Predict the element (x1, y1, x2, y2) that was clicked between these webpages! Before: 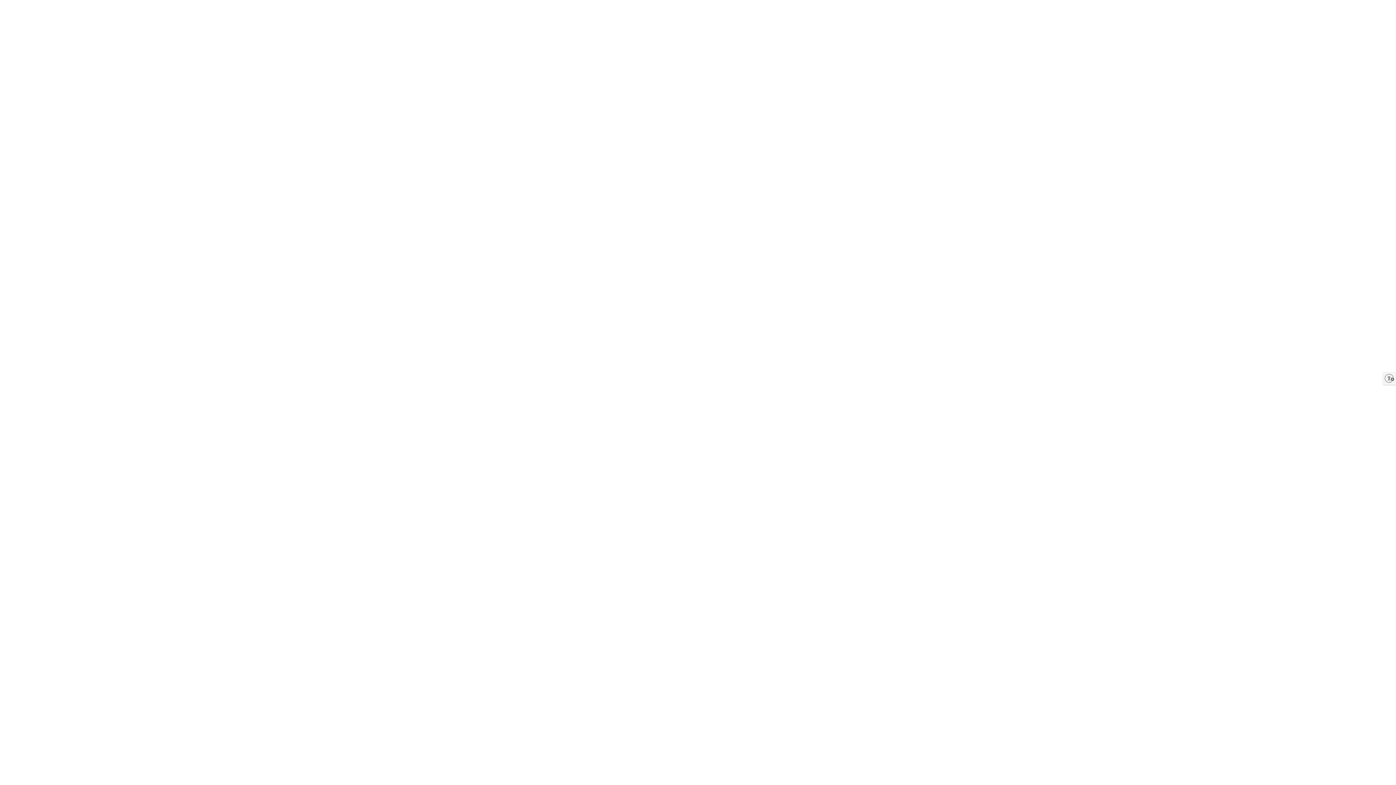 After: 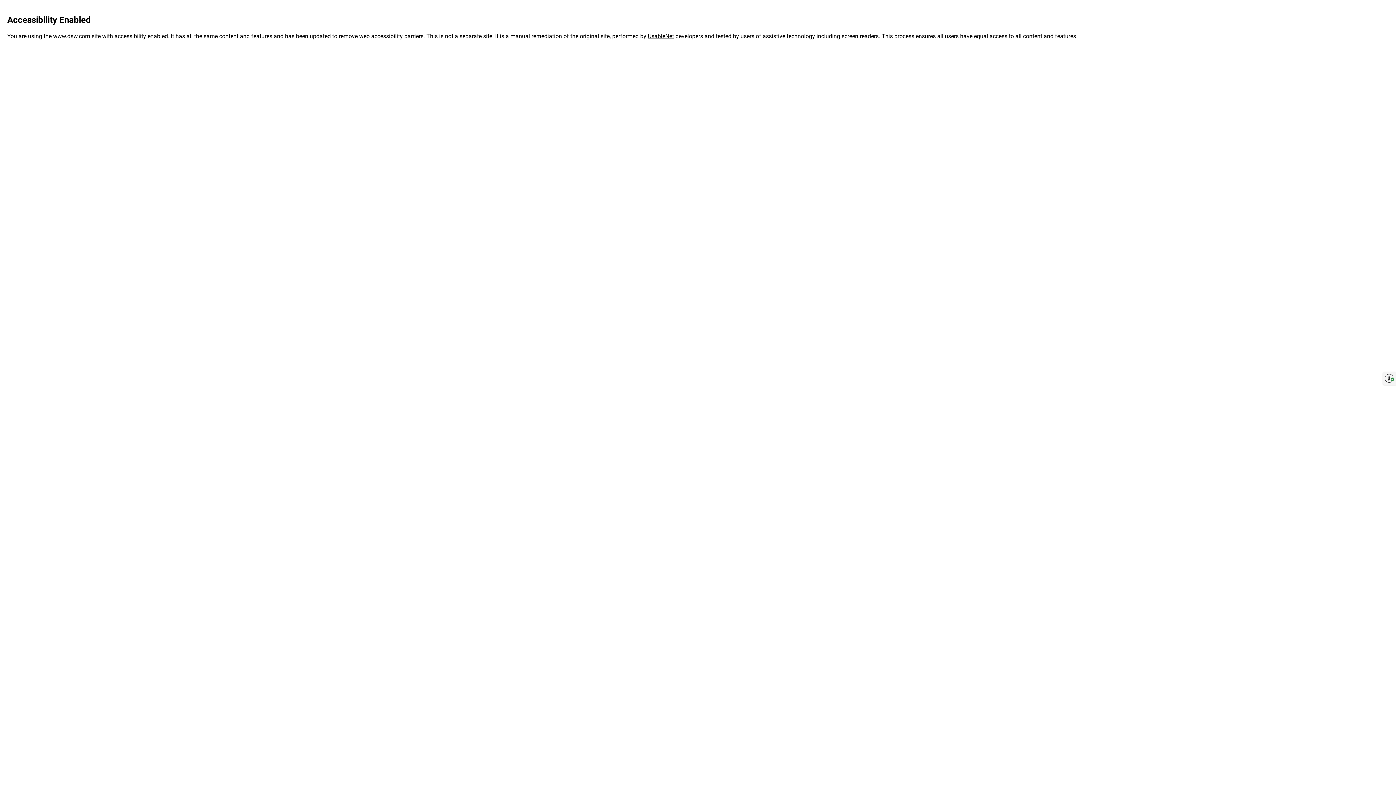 Action: label: Enable accessibility bbox: (1383, 372, 1396, 385)